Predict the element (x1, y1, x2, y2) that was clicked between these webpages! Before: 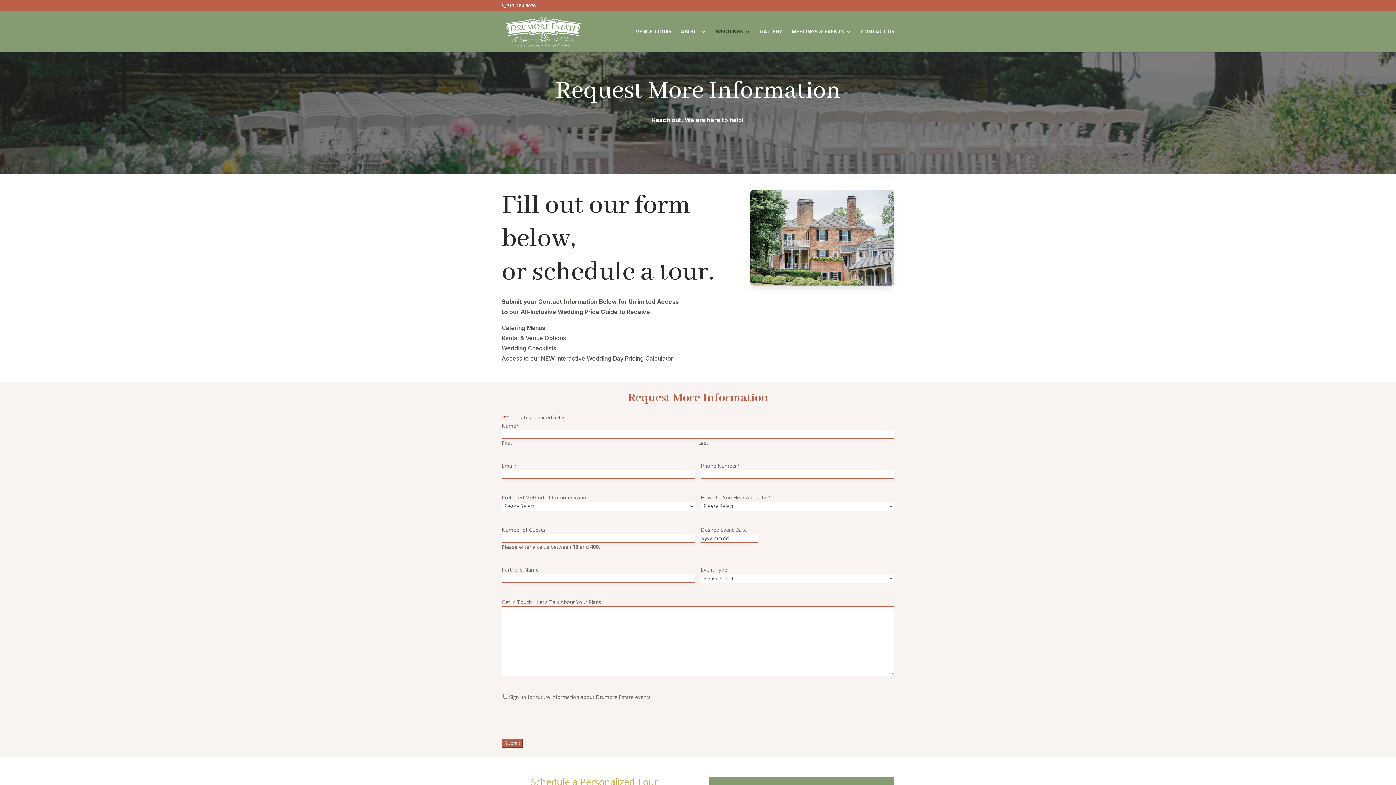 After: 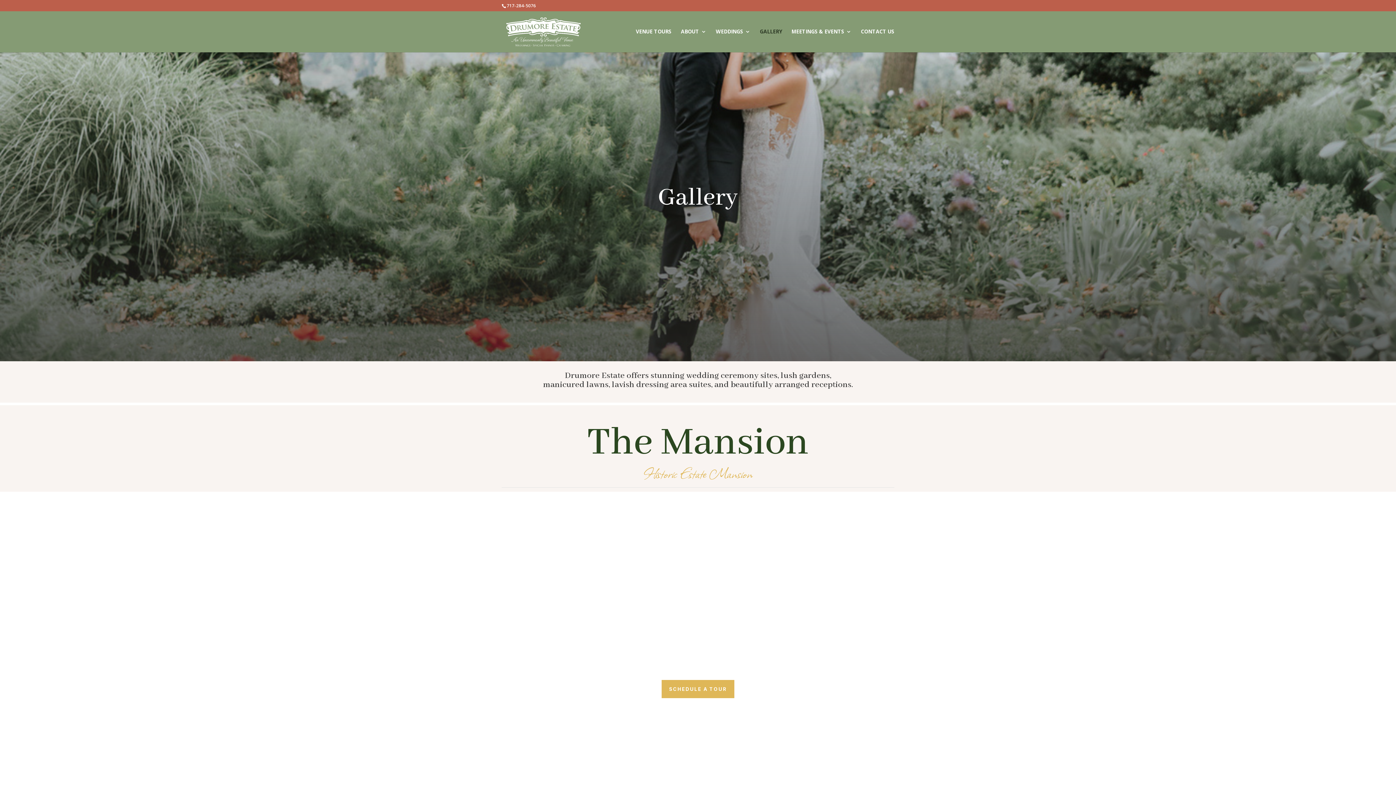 Action: bbox: (760, 29, 782, 52) label: GALLERY